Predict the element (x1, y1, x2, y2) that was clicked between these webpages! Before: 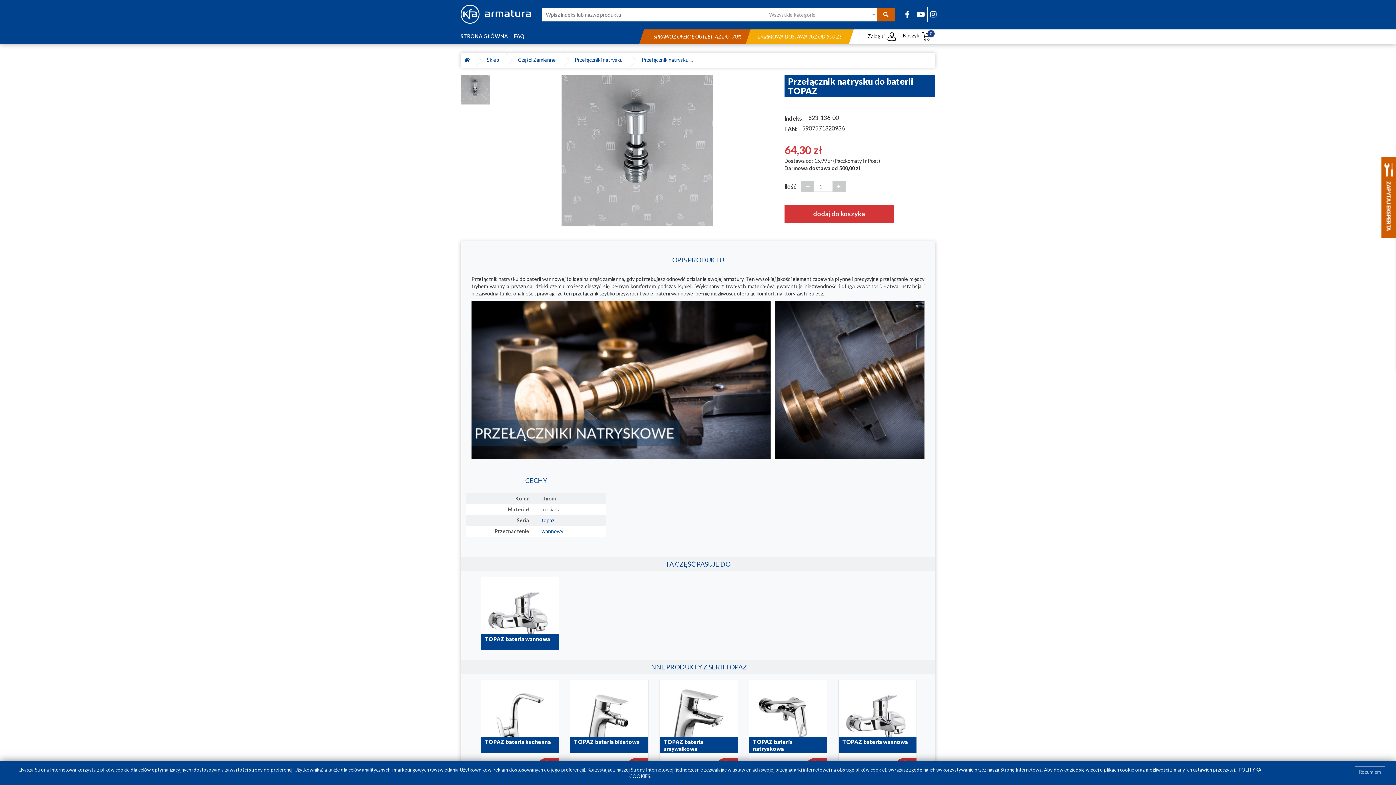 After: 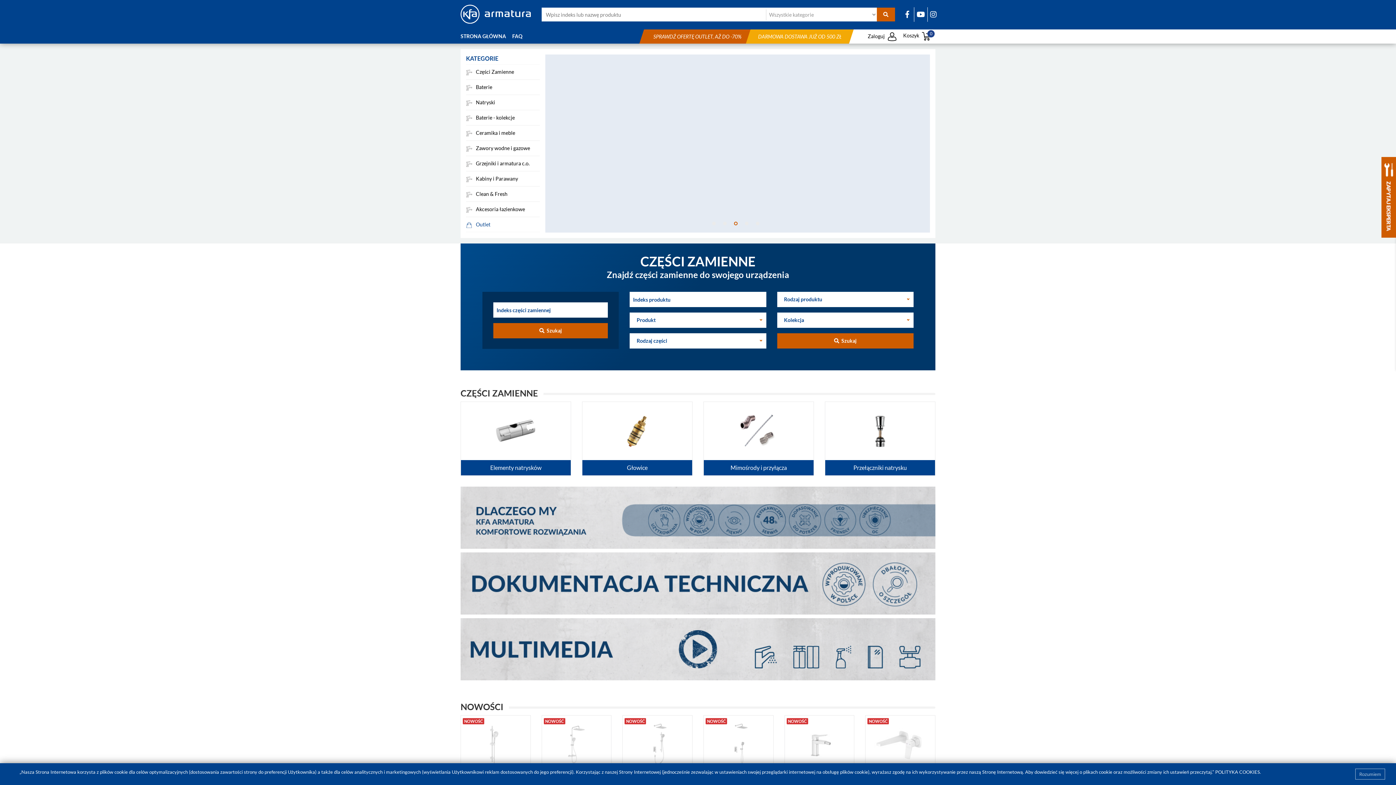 Action: label: STRONA GŁÓWNA bbox: (460, 33, 508, 39)